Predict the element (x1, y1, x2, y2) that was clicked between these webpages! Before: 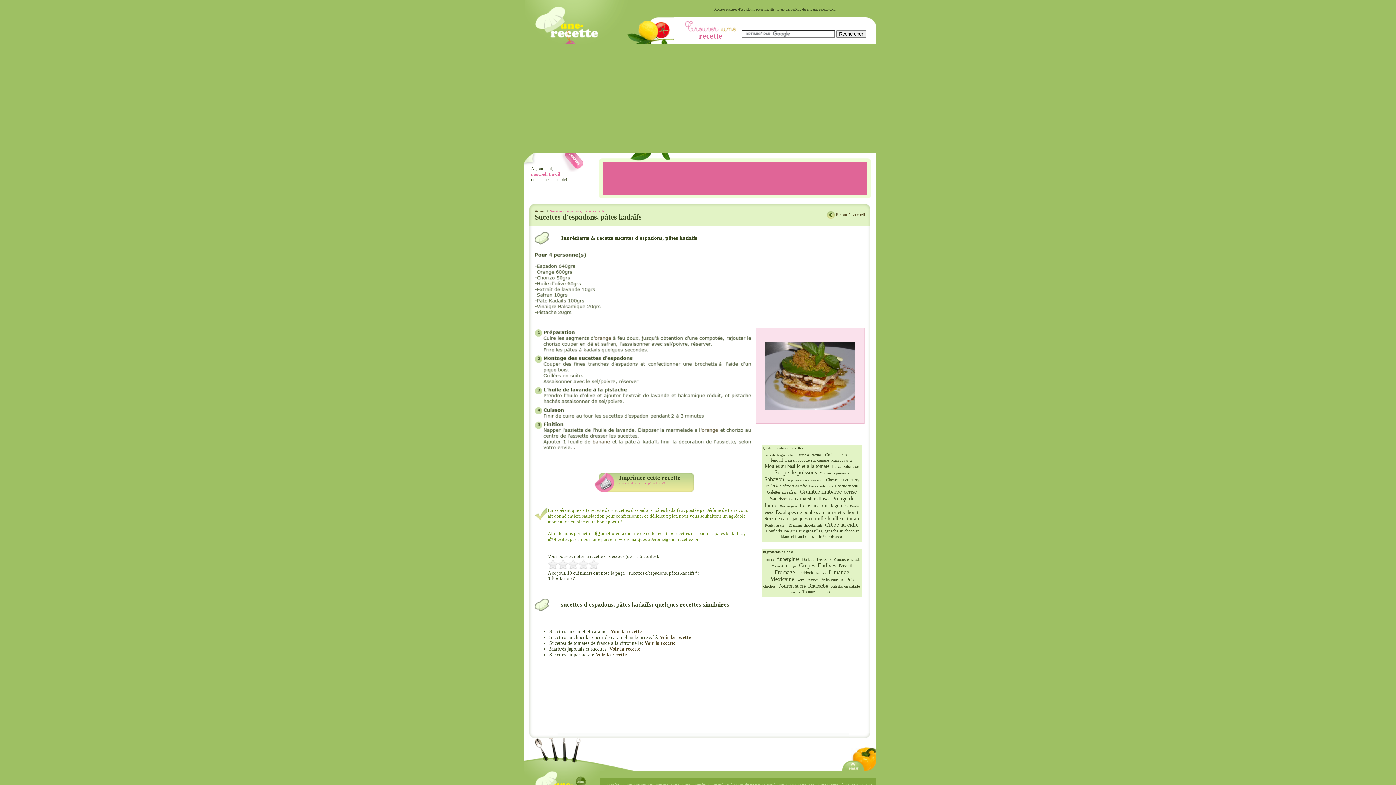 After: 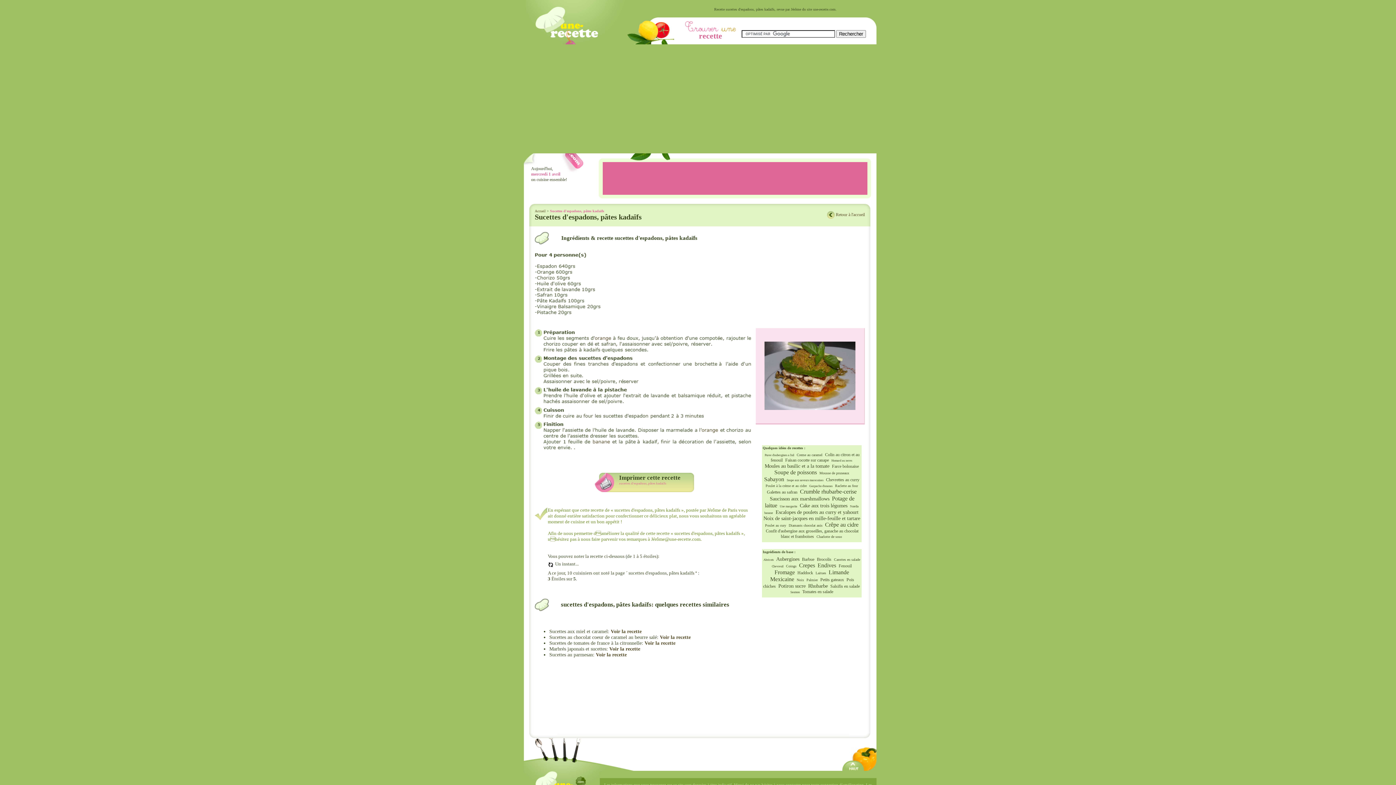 Action: bbox: (558, 559, 568, 569) label: 2